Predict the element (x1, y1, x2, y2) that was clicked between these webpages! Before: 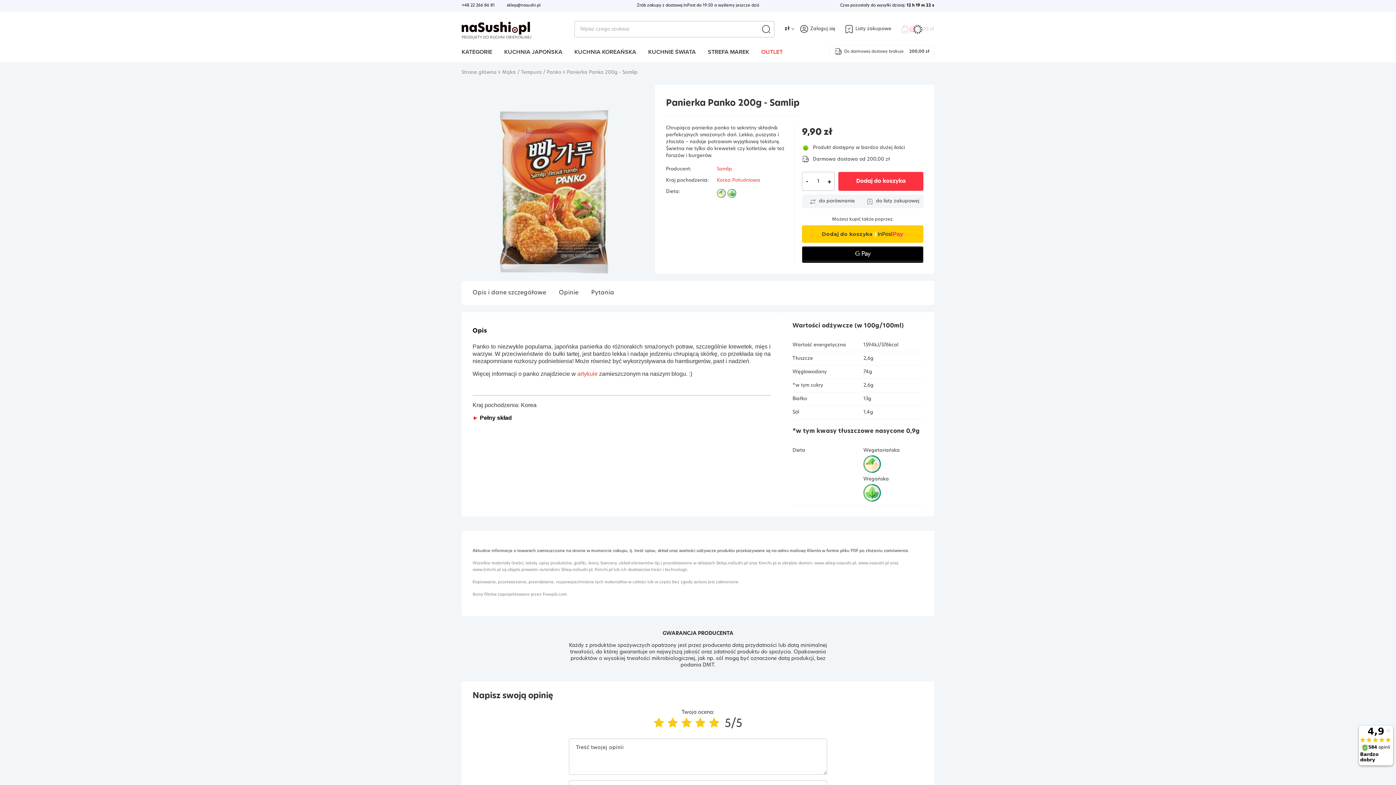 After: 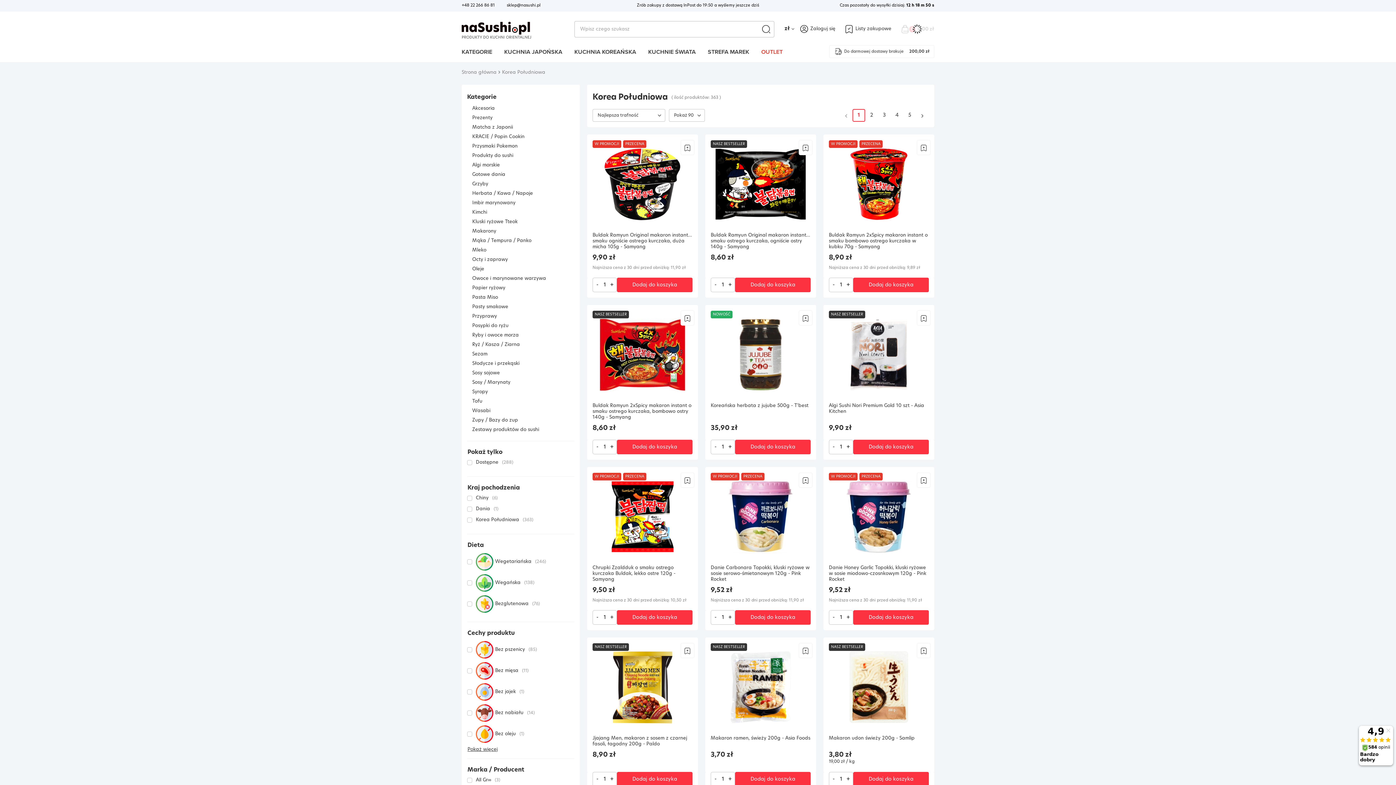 Action: label: Korea Południowa bbox: (717, 177, 760, 183)